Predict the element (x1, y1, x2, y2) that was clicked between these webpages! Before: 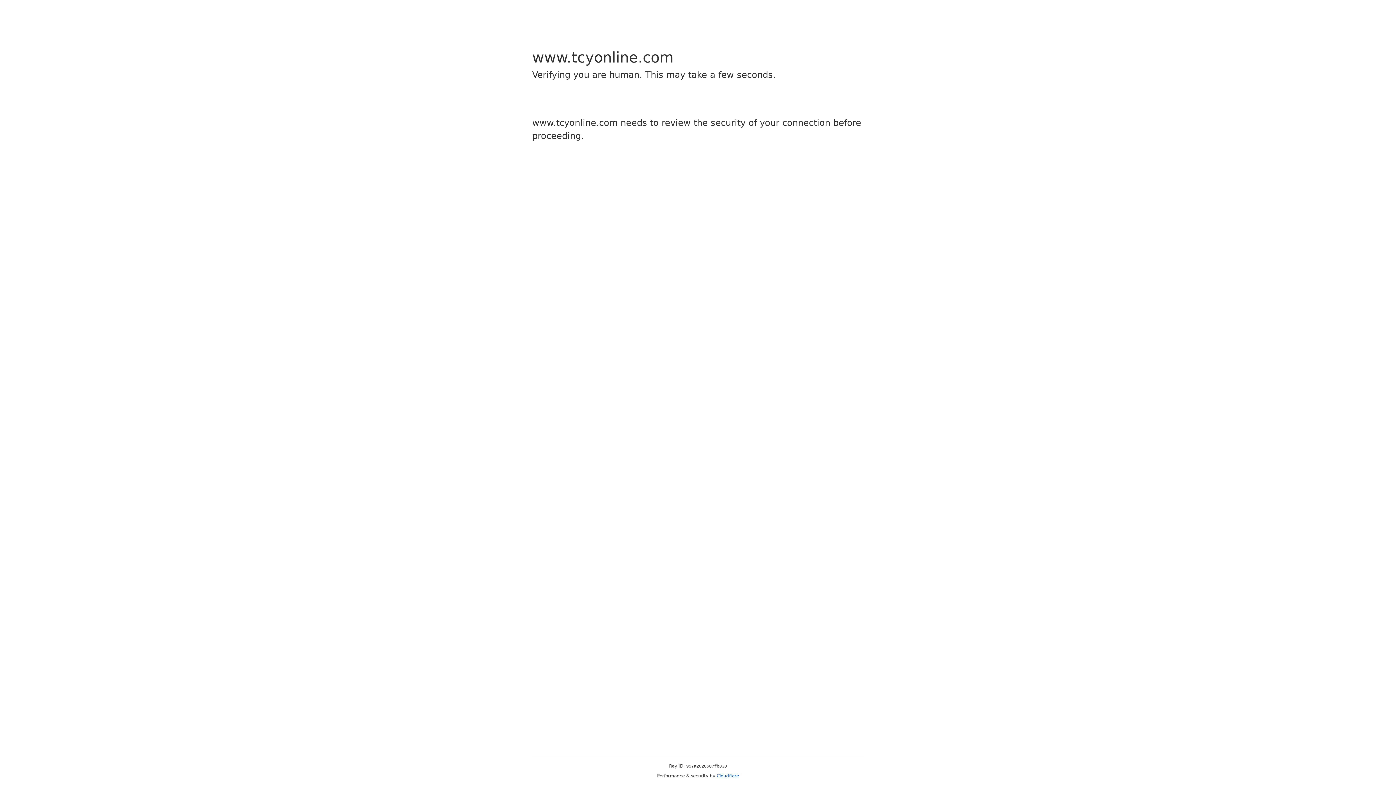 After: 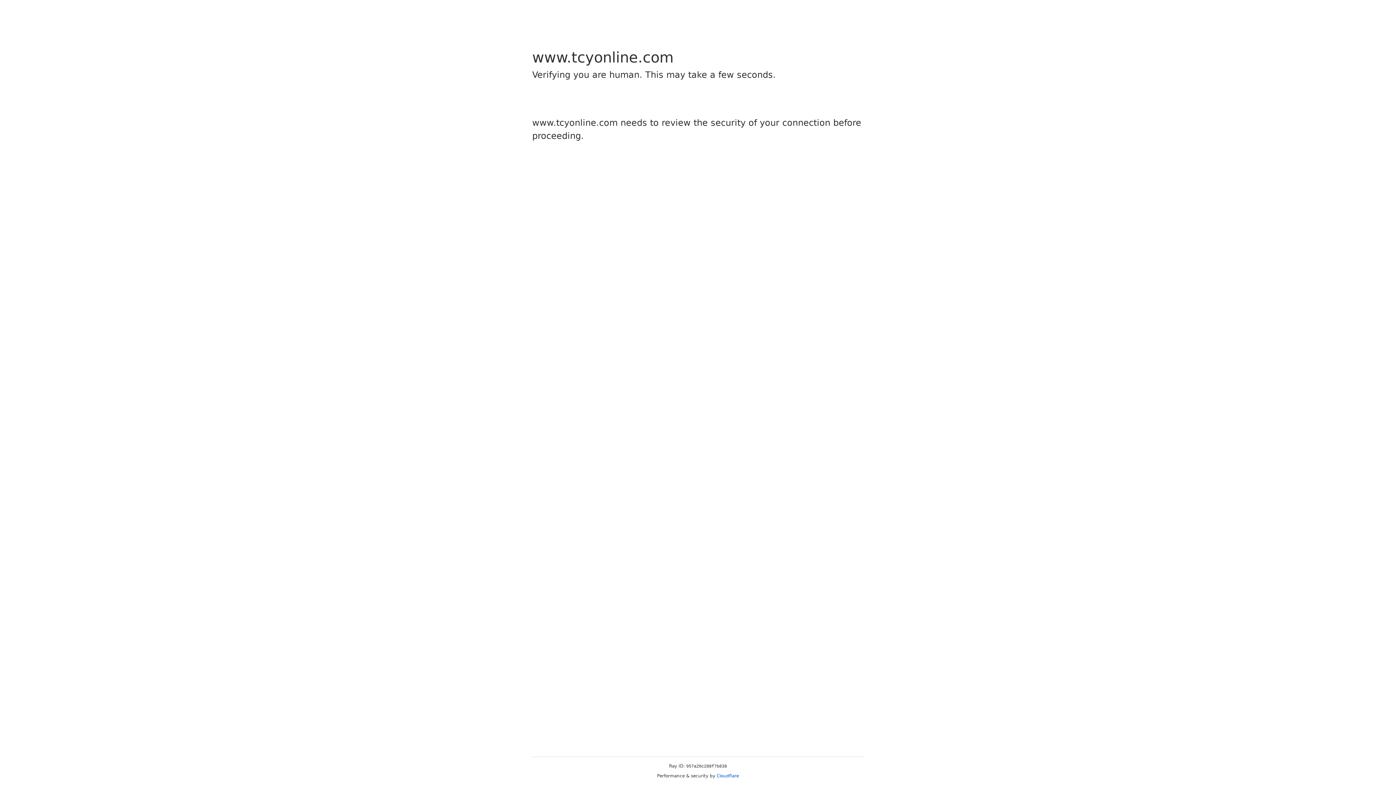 Action: label: Cloudflare bbox: (716, 773, 739, 778)